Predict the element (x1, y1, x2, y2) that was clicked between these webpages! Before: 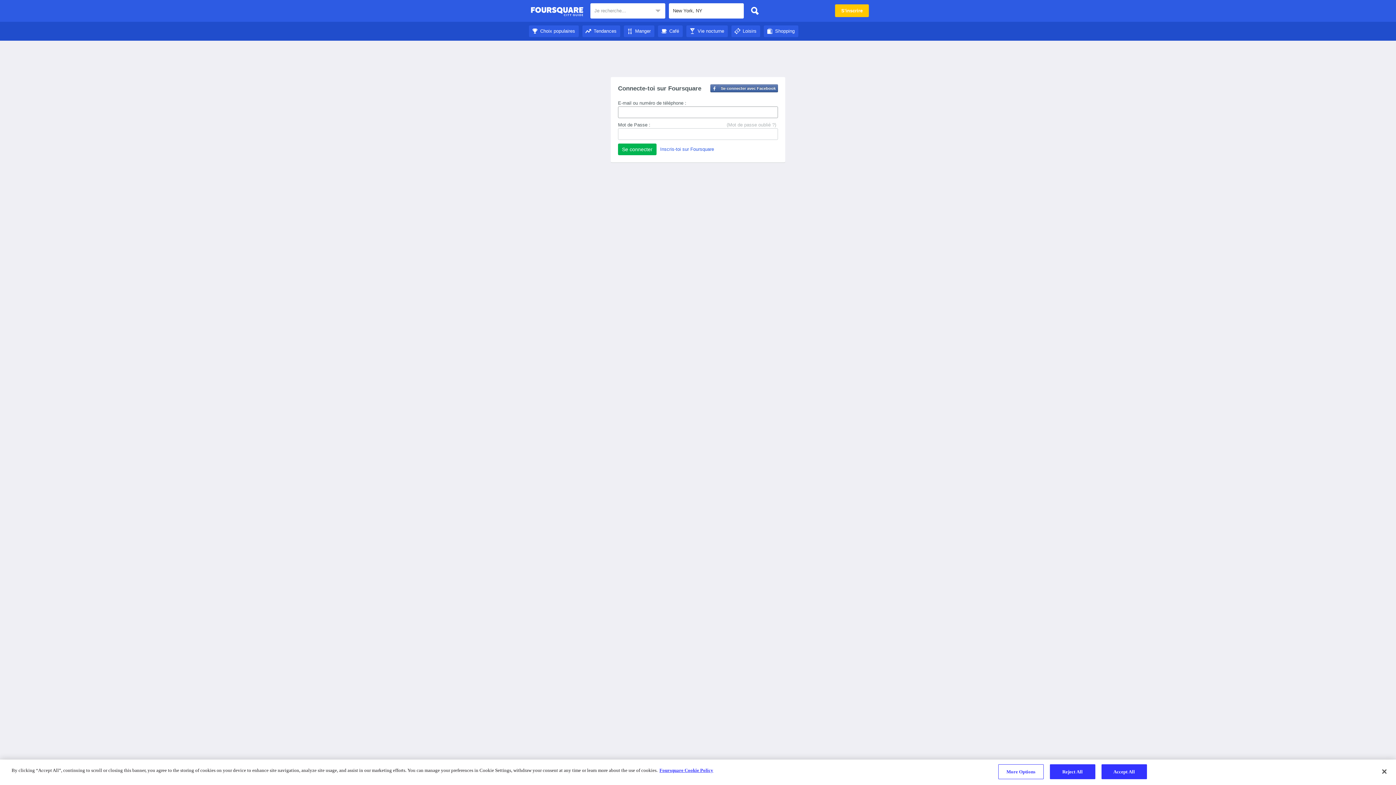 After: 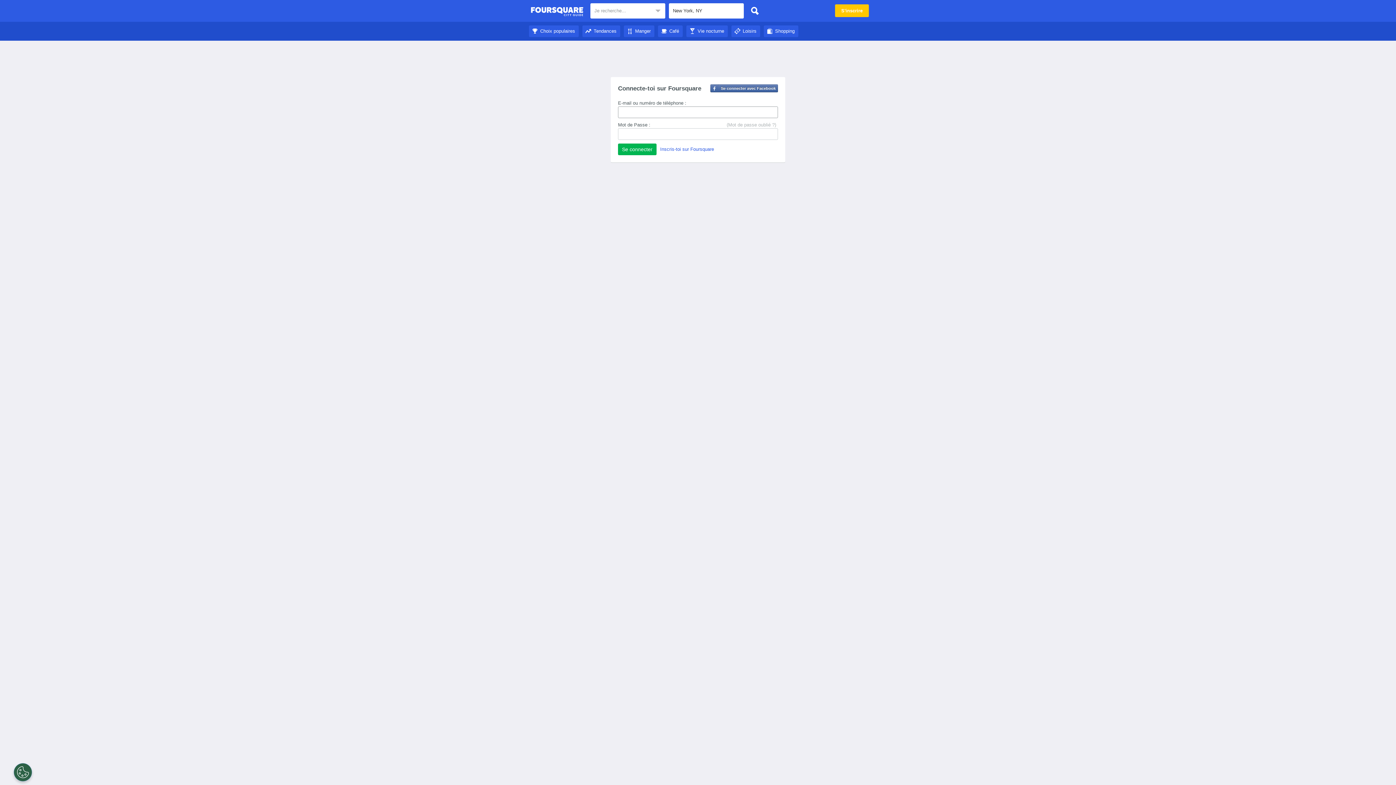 Action: bbox: (686, 28, 728, 33) label: Vie nocturne